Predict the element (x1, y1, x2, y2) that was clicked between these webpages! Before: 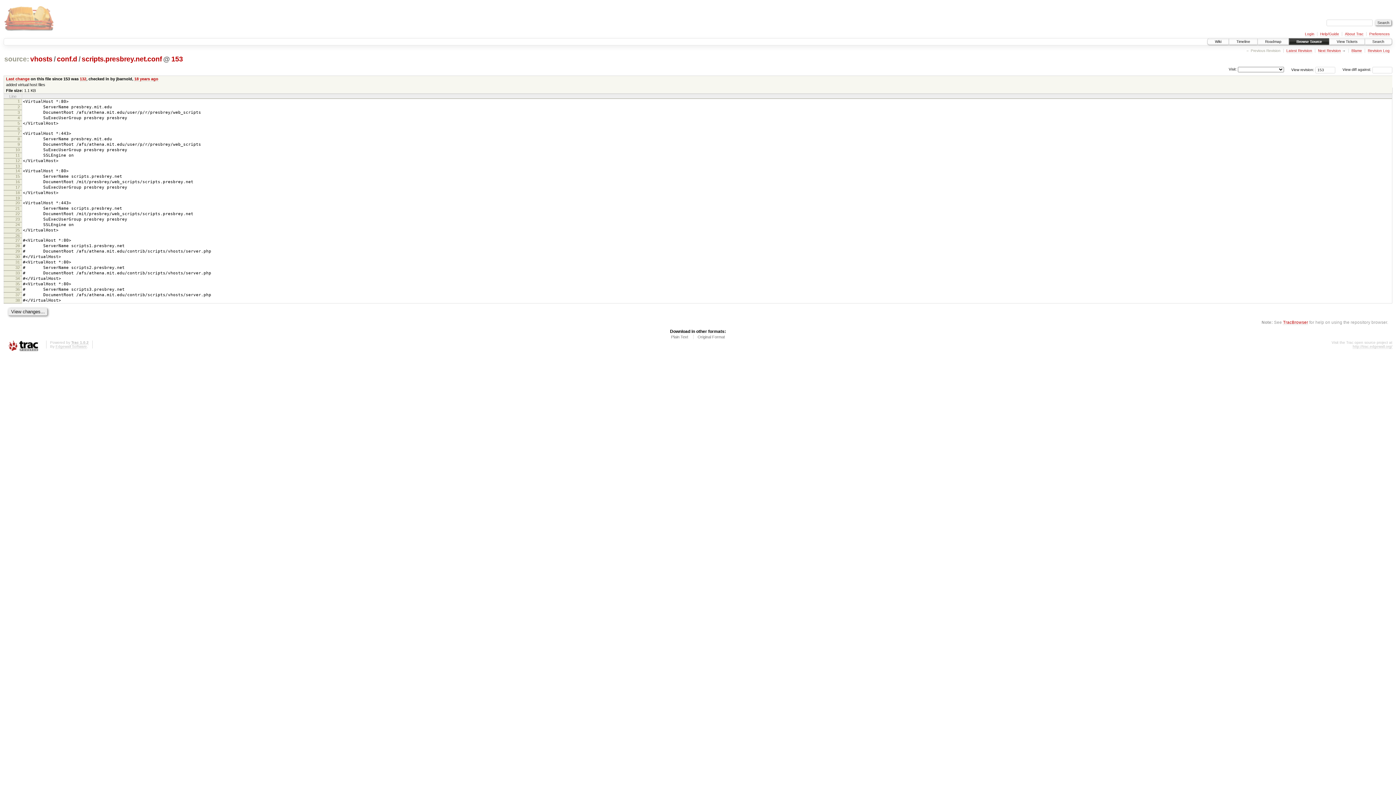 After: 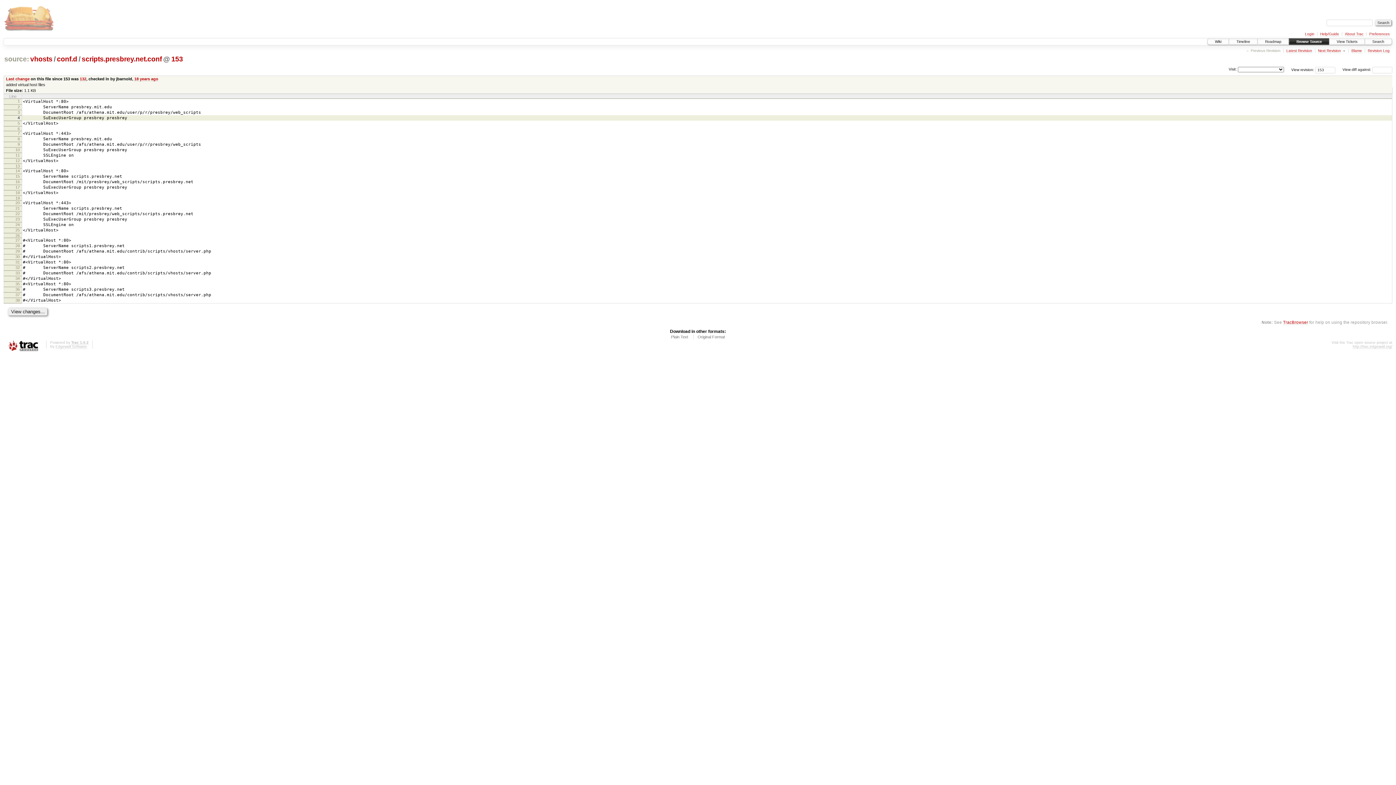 Action: label: 4 bbox: (17, 115, 19, 119)